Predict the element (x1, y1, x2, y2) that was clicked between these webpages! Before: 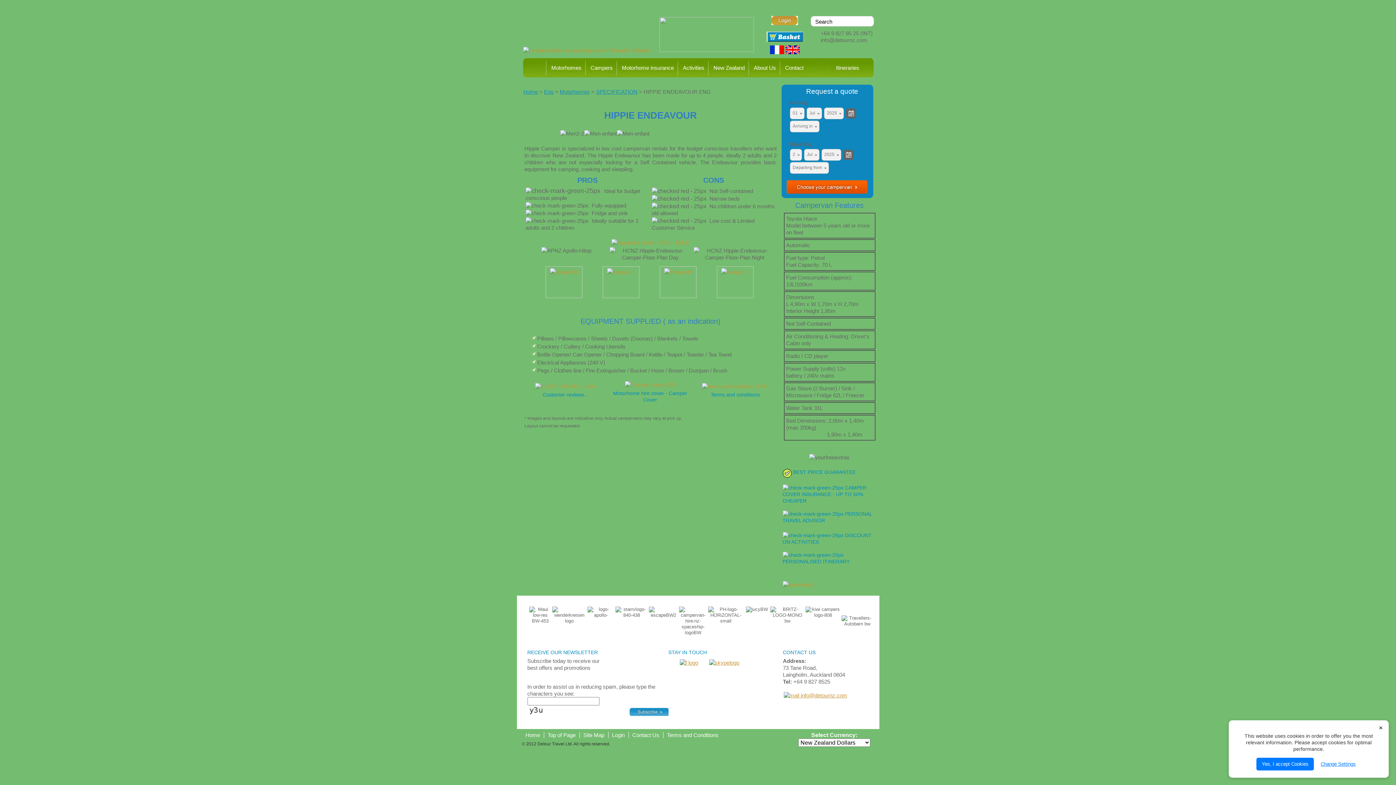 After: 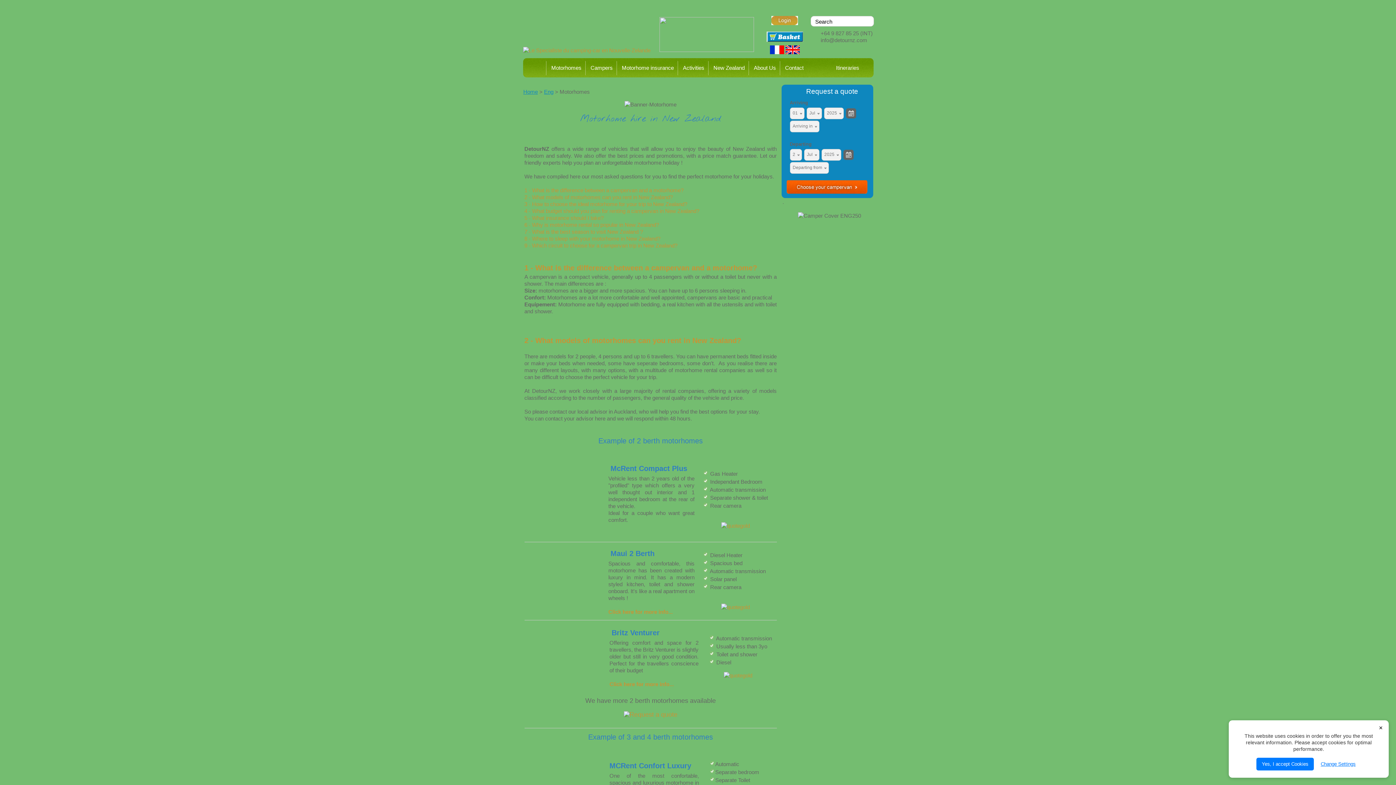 Action: label: Motorhomes bbox: (559, 88, 590, 94)